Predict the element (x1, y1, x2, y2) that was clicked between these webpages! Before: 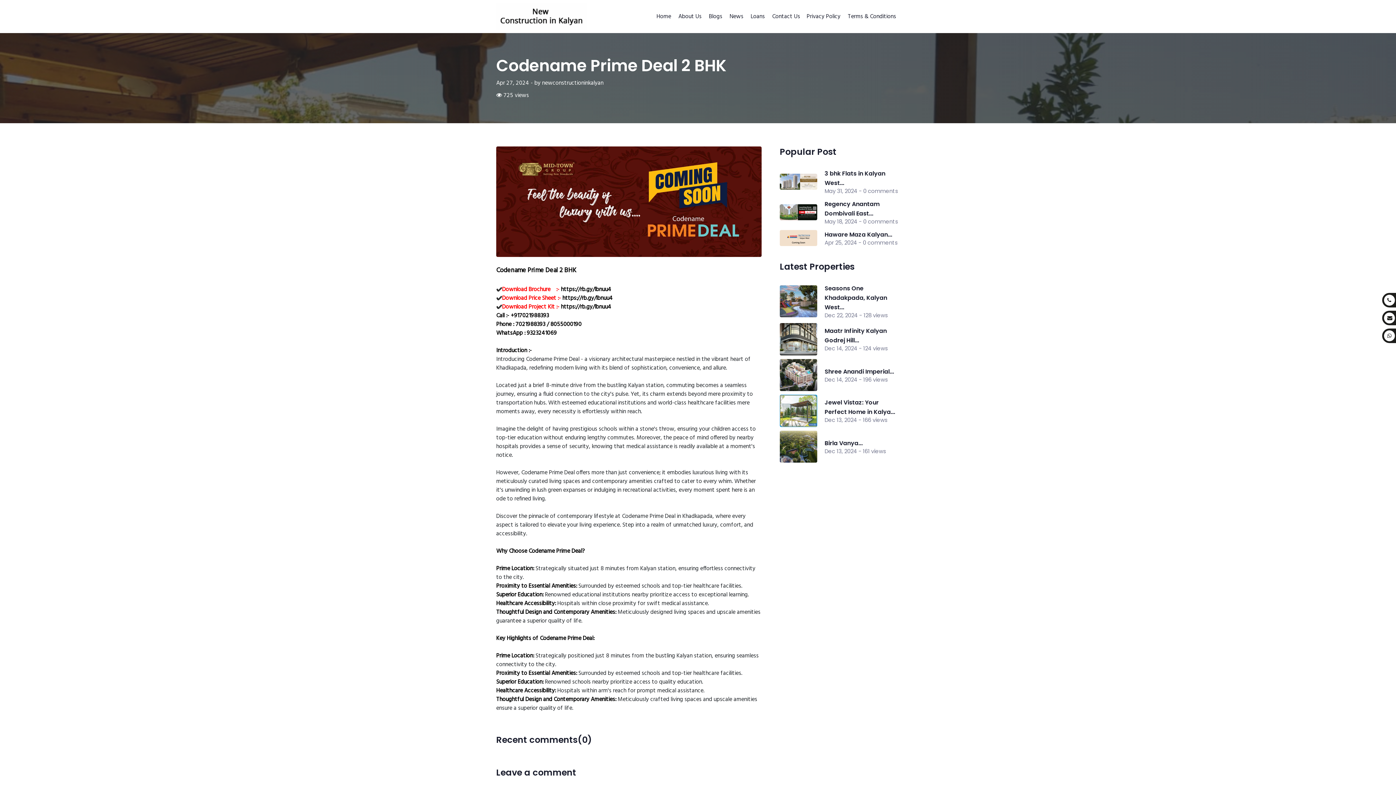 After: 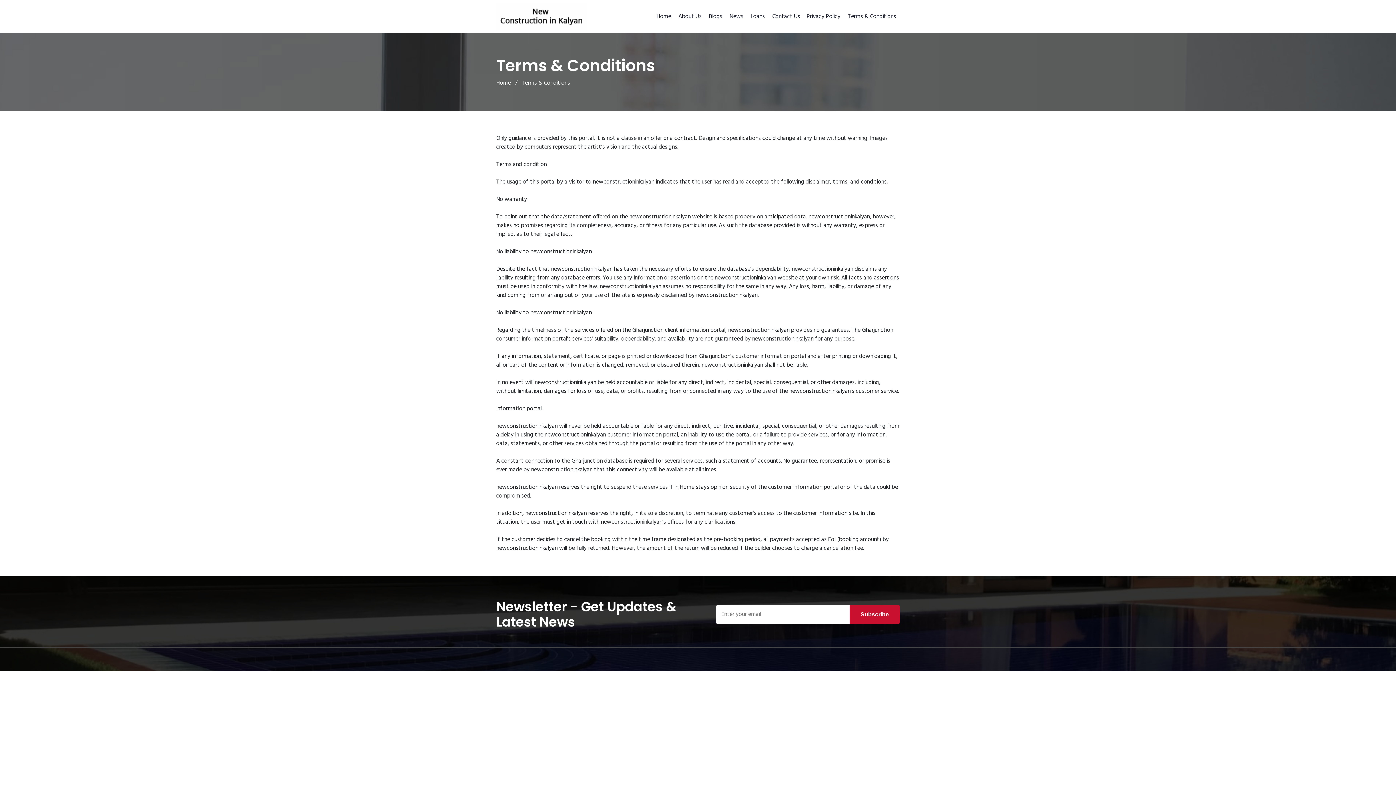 Action: label: Terms & Conditions bbox: (845, 9, 899, 23)